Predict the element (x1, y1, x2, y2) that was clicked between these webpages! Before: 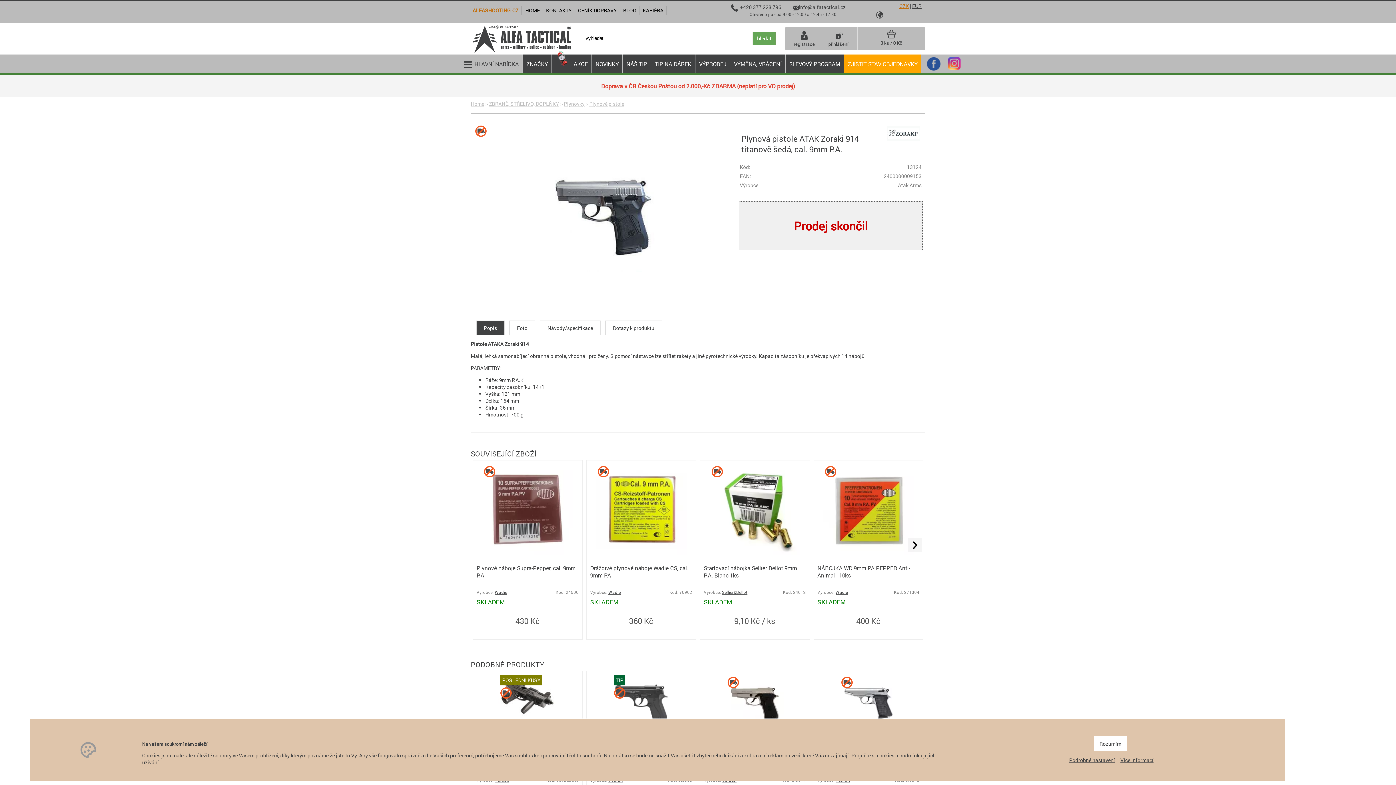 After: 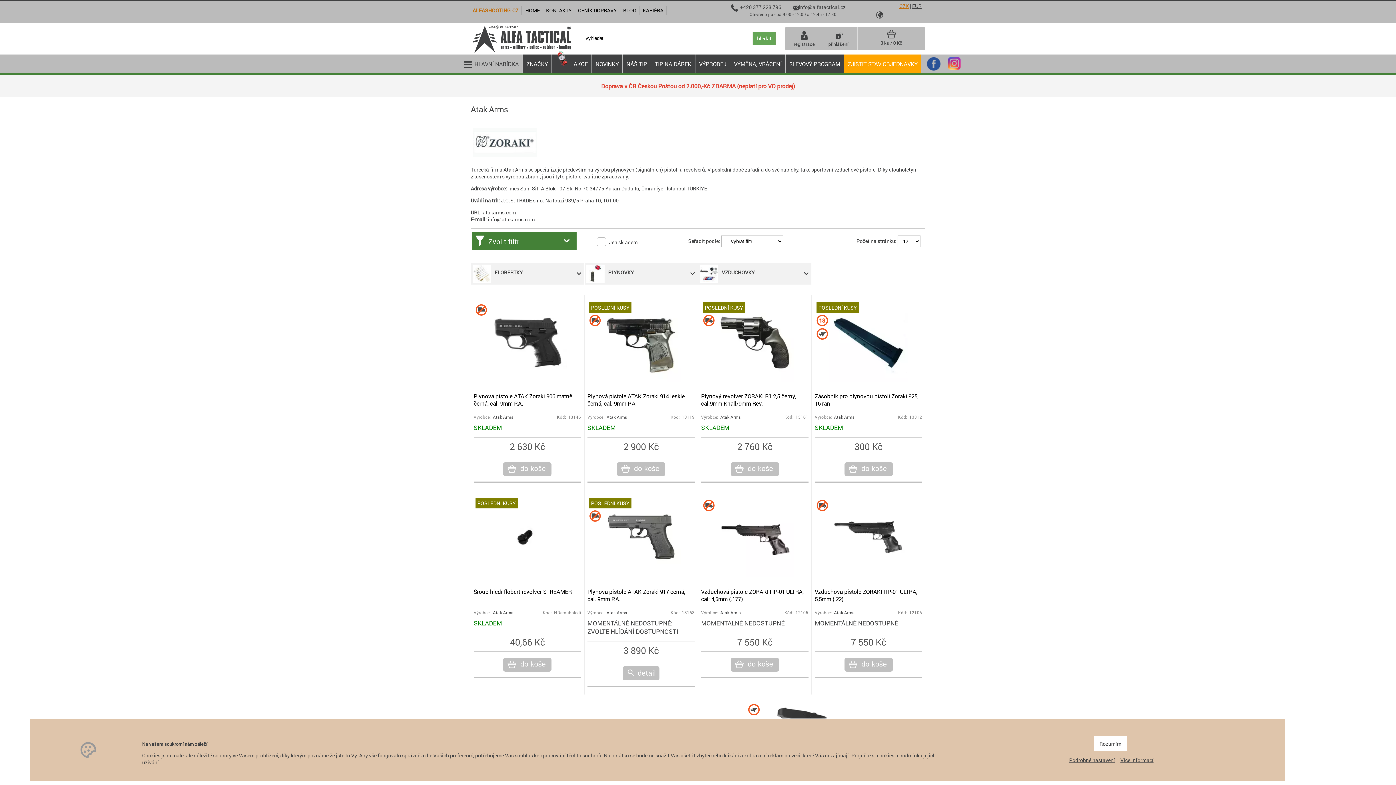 Action: bbox: (887, 135, 920, 142)